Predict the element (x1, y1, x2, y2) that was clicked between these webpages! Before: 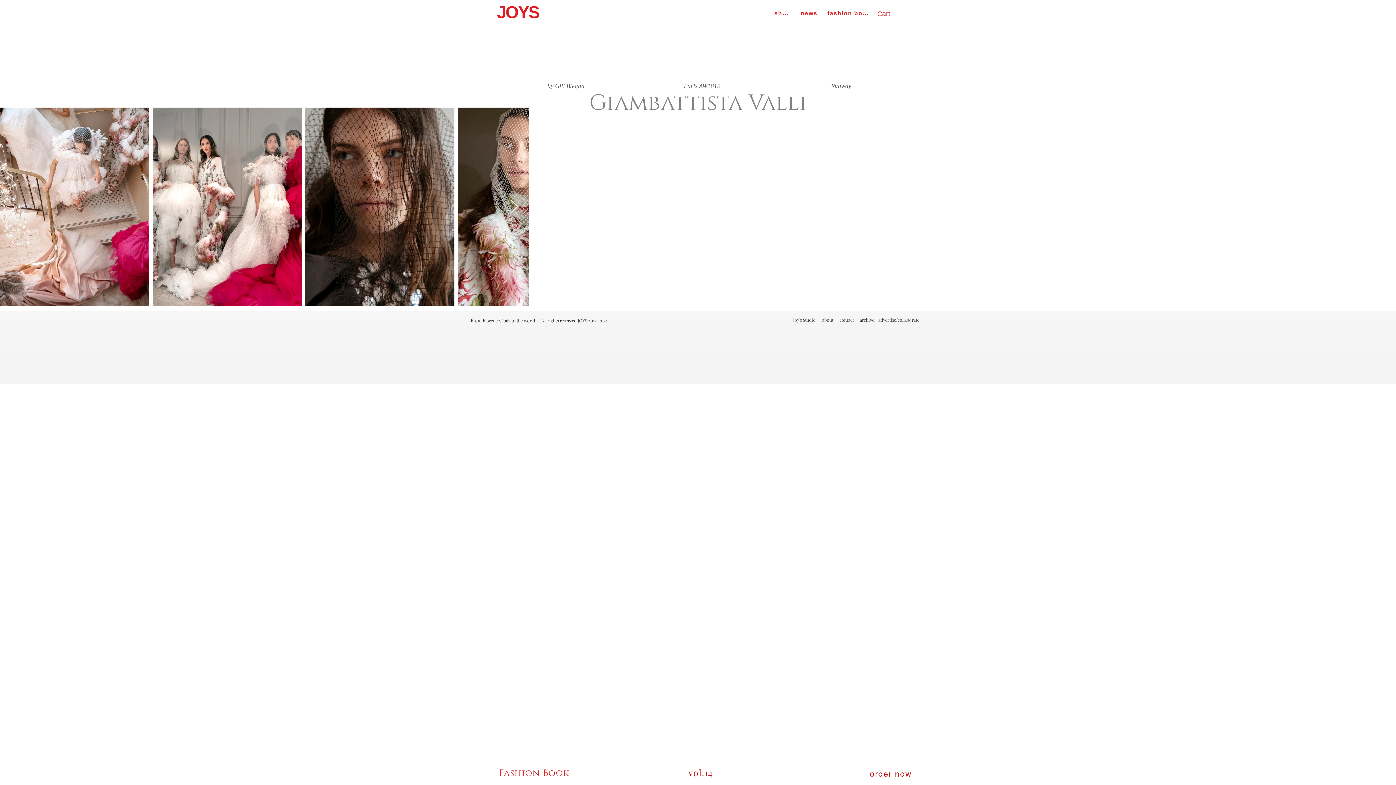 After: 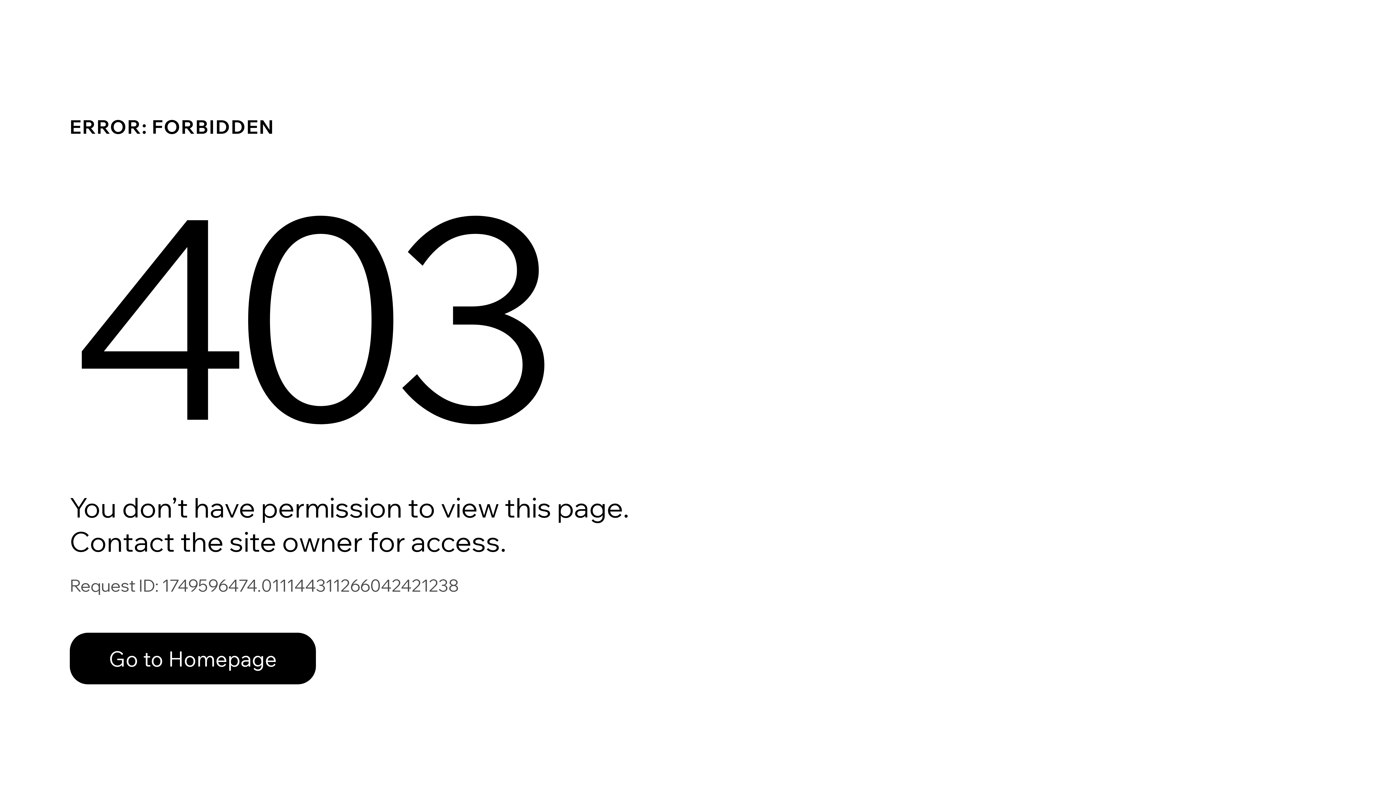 Action: bbox: (878, 317, 919, 322) label: advertise/collaborate